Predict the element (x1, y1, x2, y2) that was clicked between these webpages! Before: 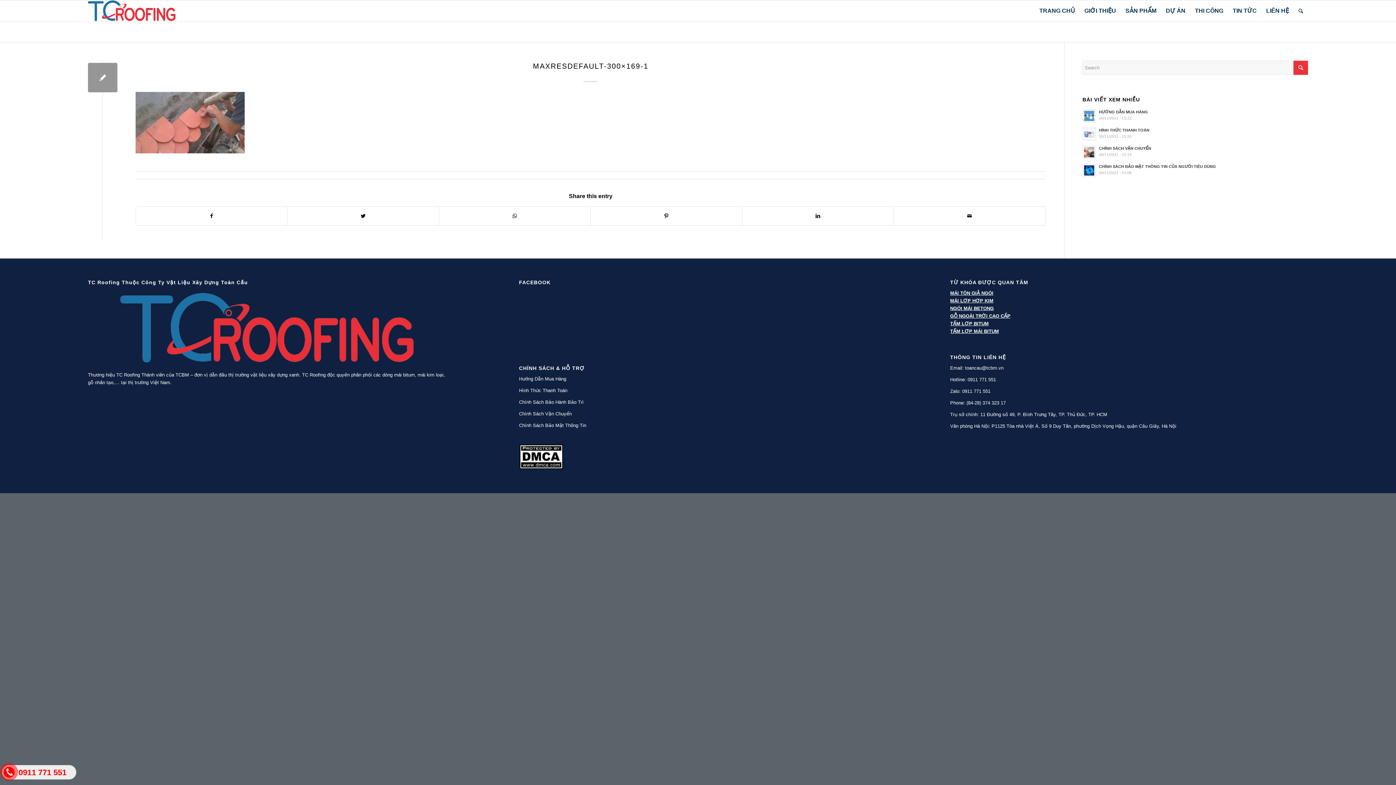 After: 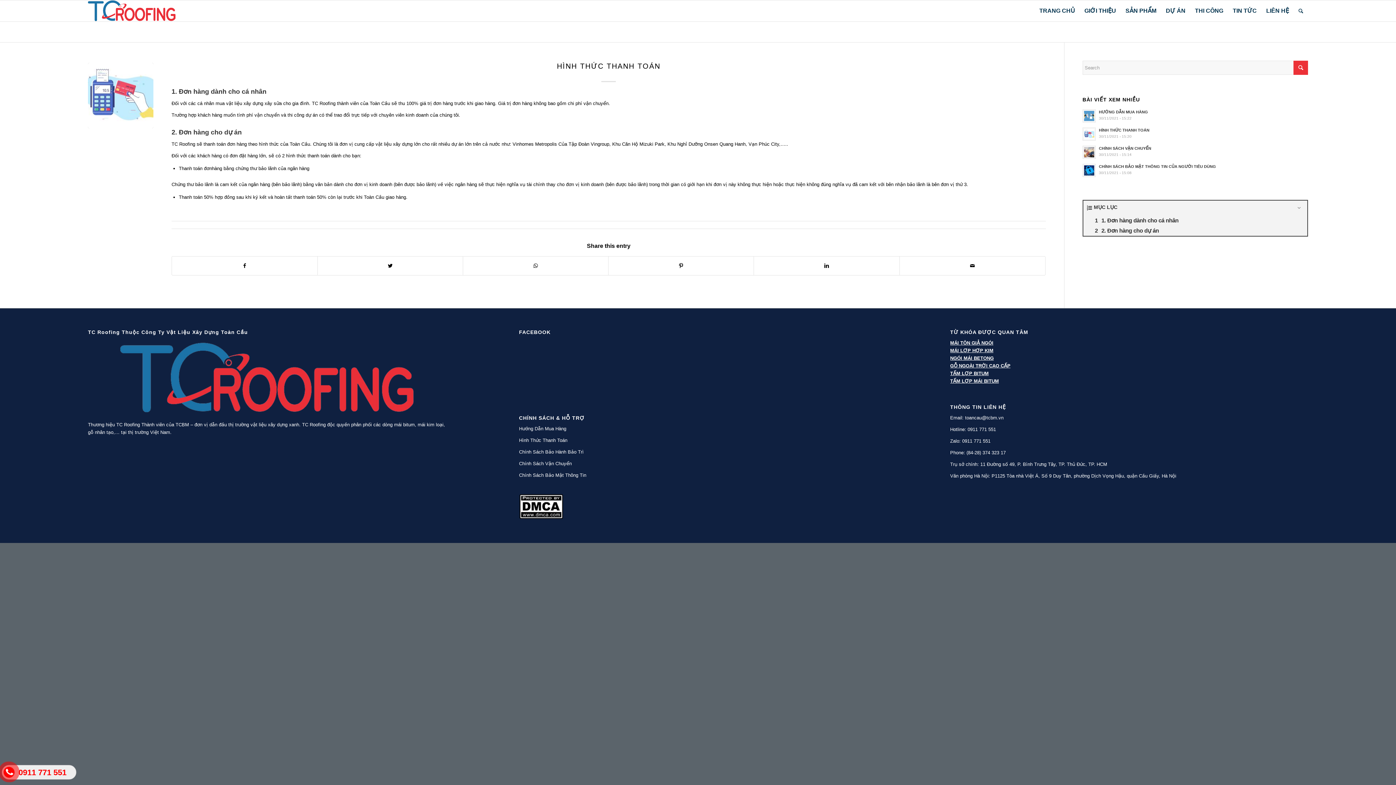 Action: bbox: (1082, 126, 1308, 140) label: HÌNH THỨC THANH TOÁN
30/11/2021 - 15:20